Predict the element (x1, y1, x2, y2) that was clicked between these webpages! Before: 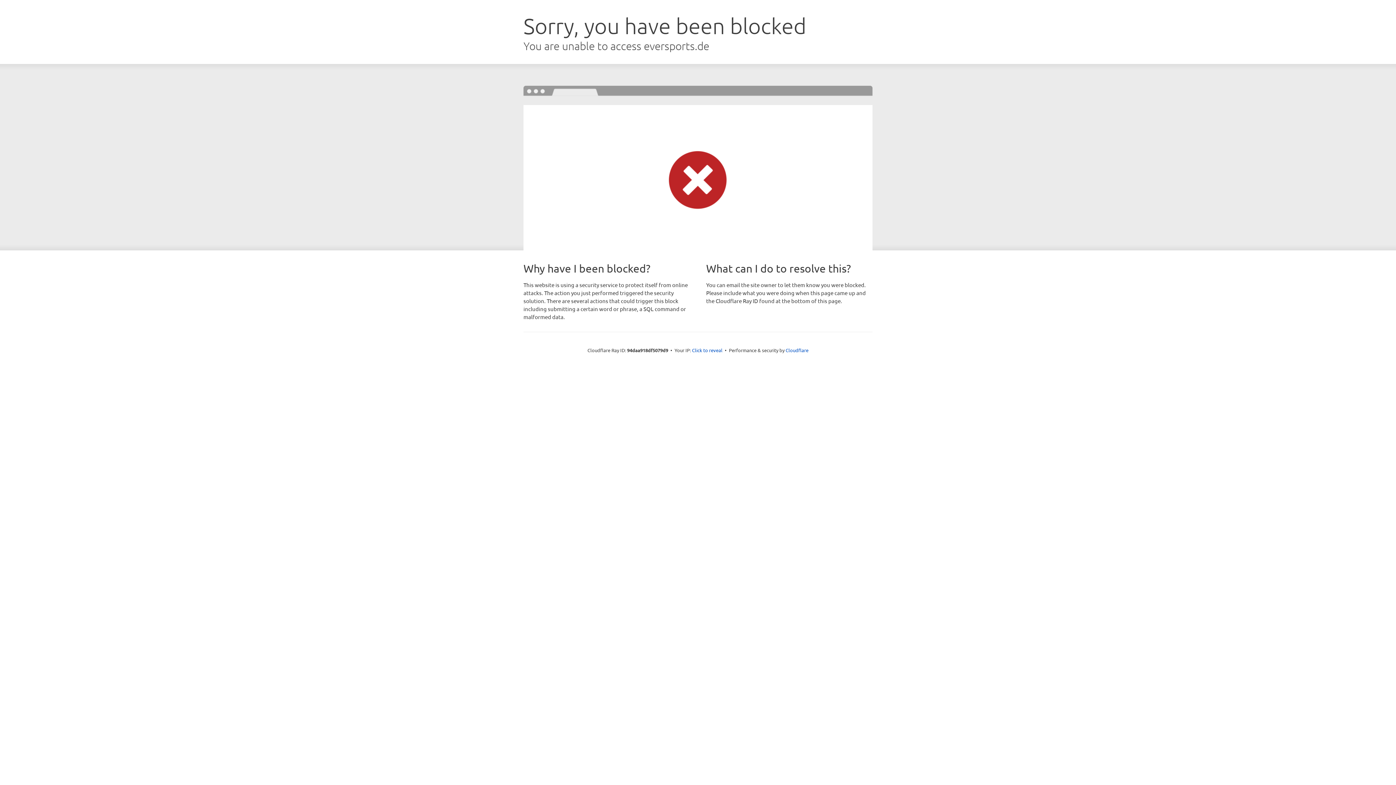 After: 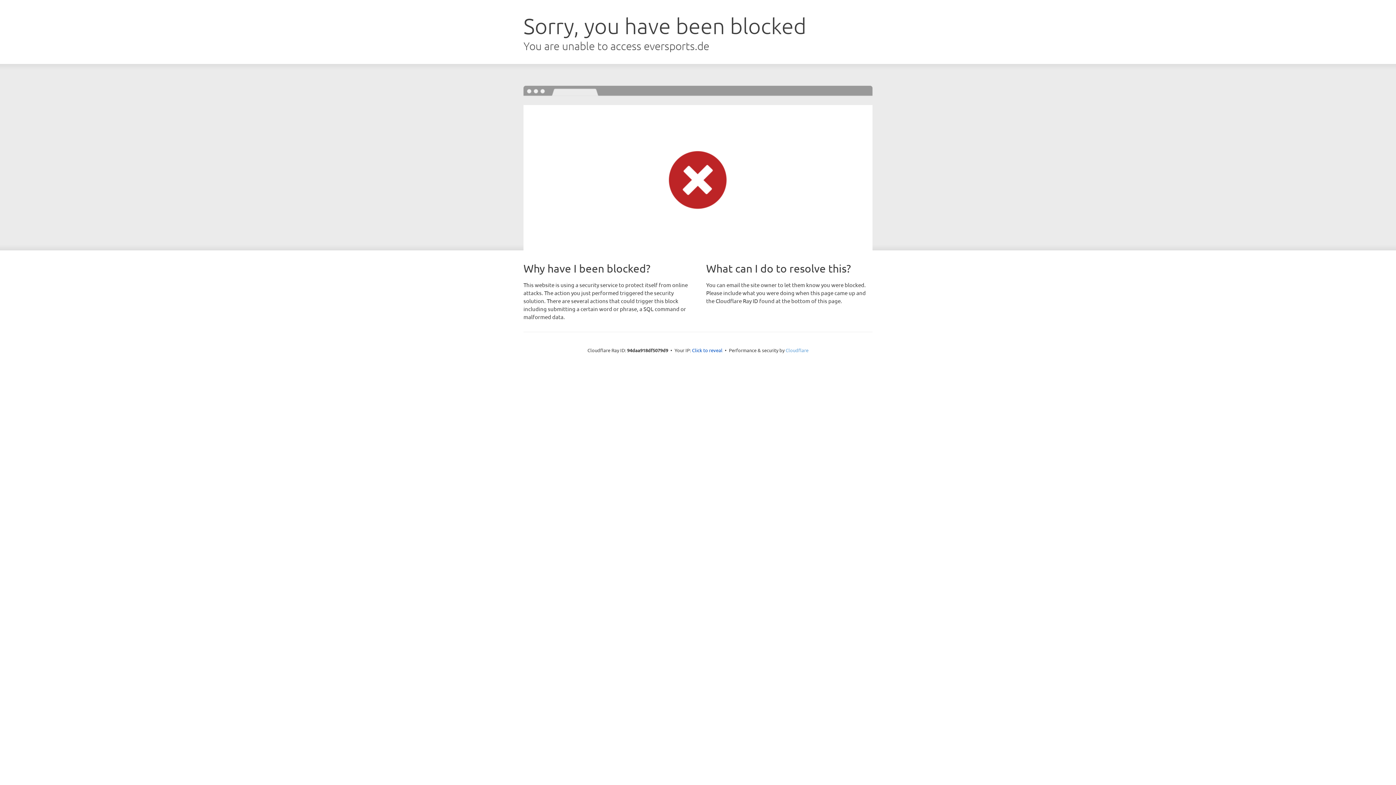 Action: bbox: (785, 347, 808, 353) label: Cloudflare